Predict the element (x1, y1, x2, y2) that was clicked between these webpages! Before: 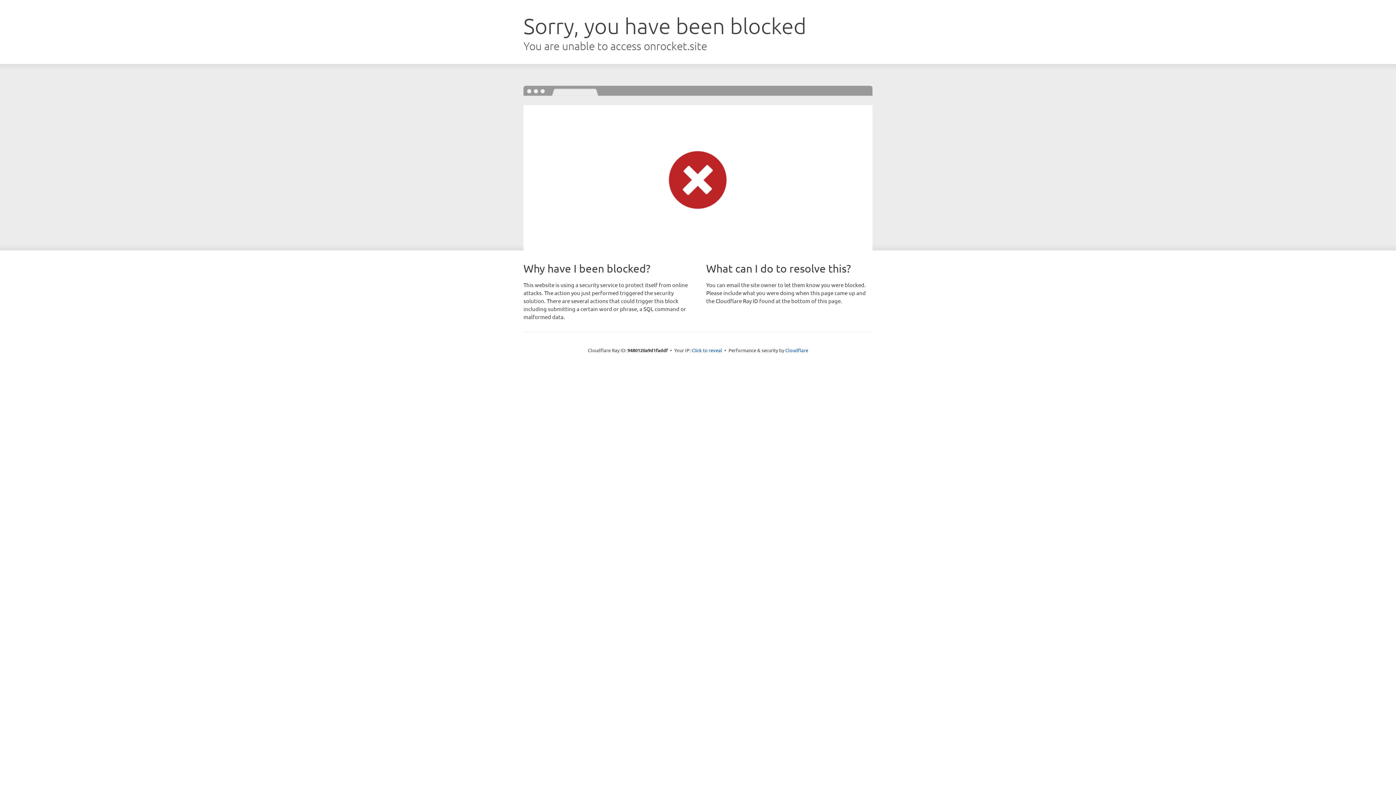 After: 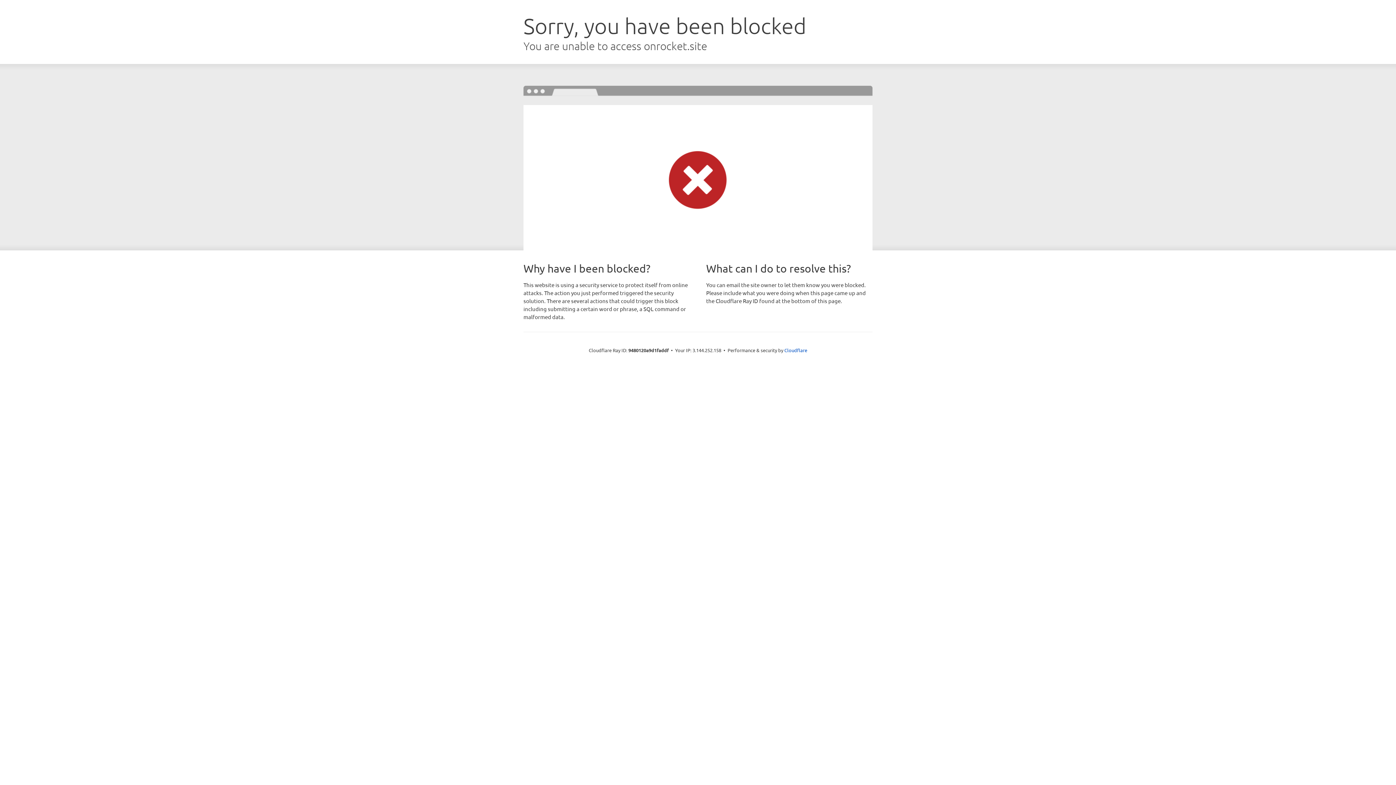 Action: label: Click to reveal bbox: (691, 346, 722, 353)